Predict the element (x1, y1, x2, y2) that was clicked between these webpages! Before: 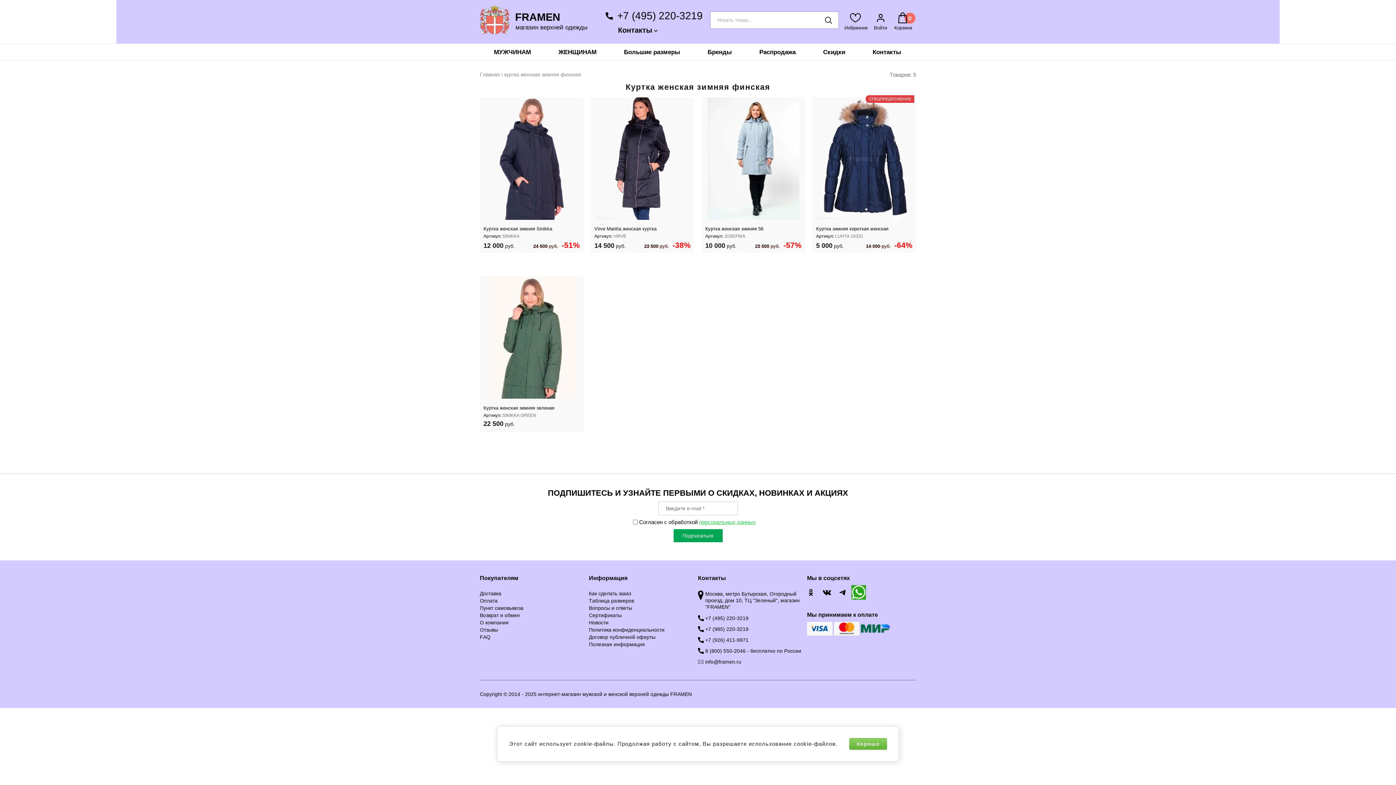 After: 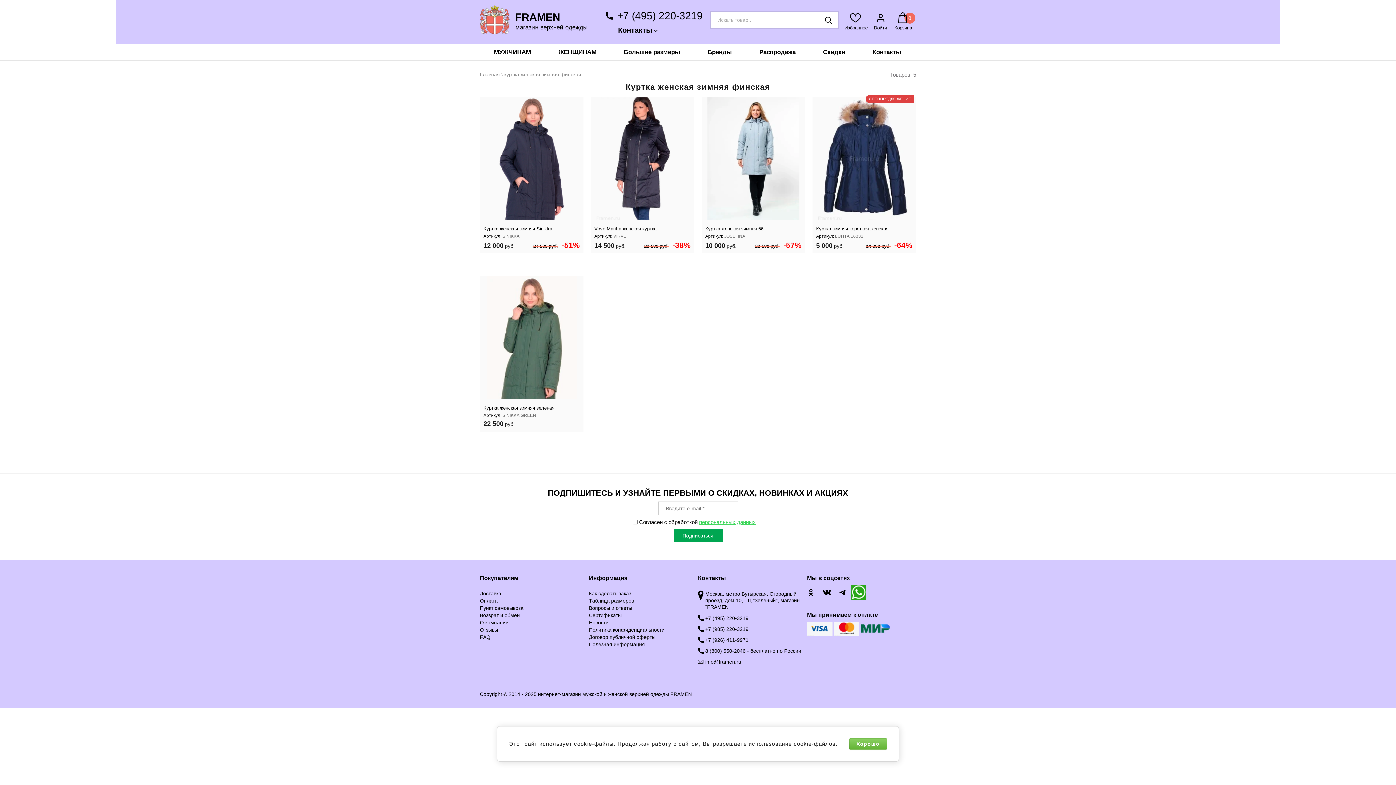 Action: bbox: (698, 626, 748, 632) label: +7 (985) 220-3219